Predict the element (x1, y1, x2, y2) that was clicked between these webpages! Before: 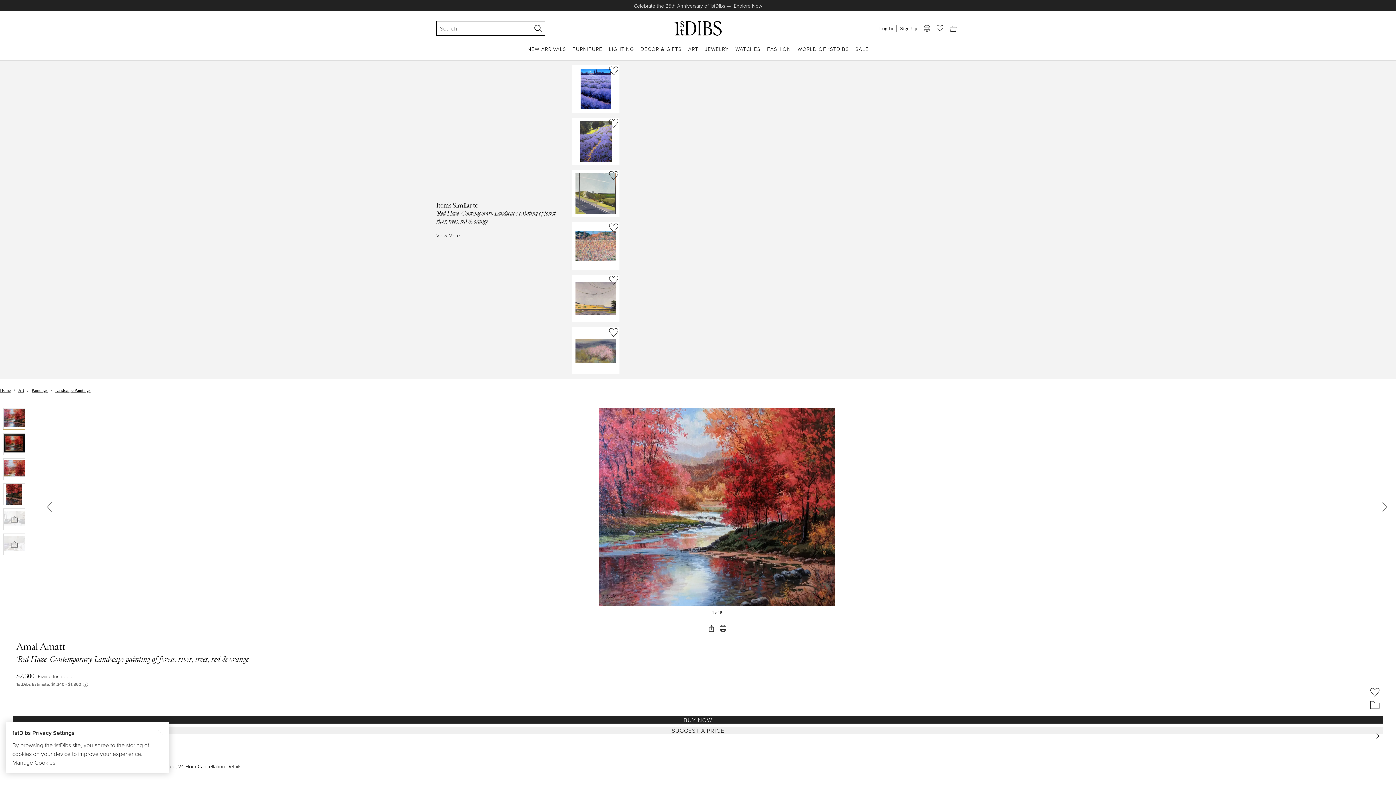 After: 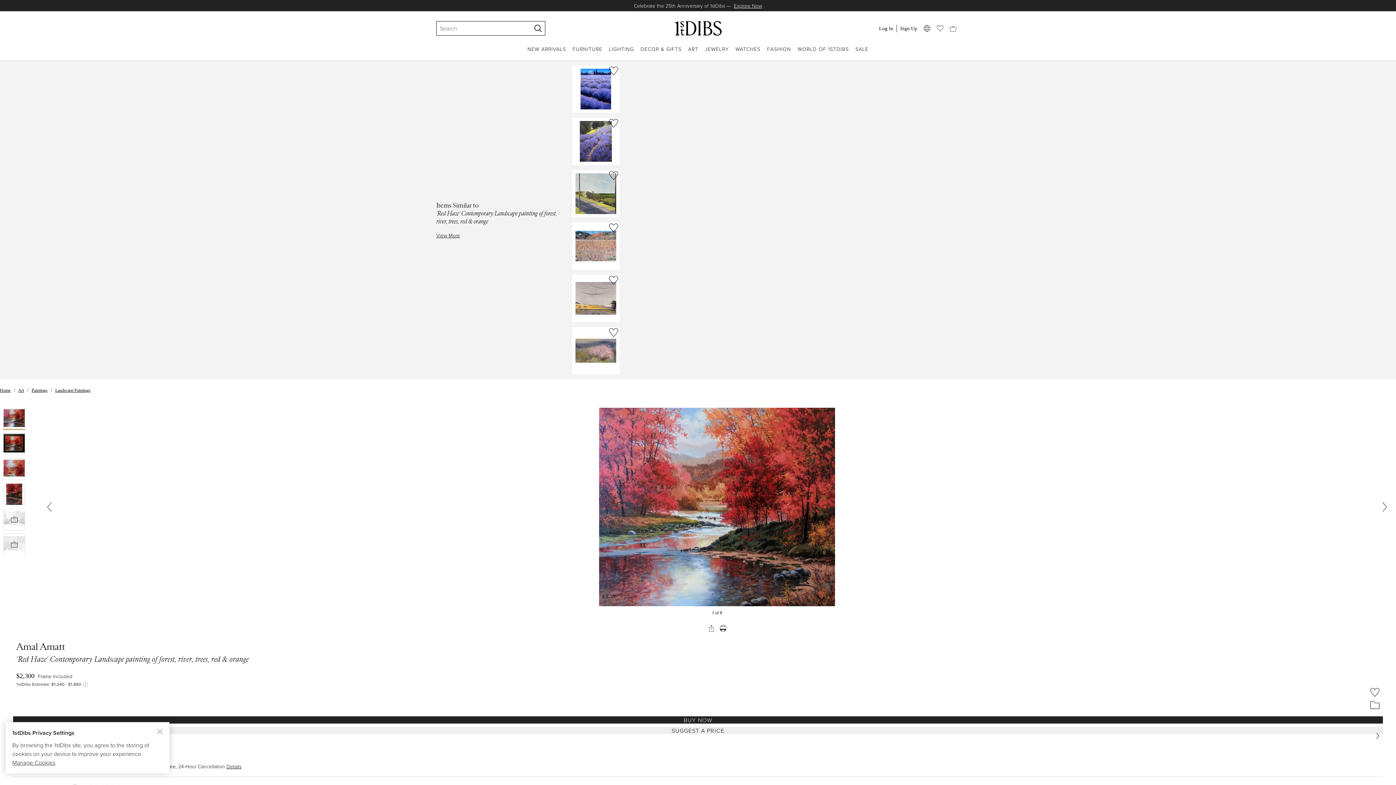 Action: bbox: (1370, 688, 1380, 697) label: Save to favorites